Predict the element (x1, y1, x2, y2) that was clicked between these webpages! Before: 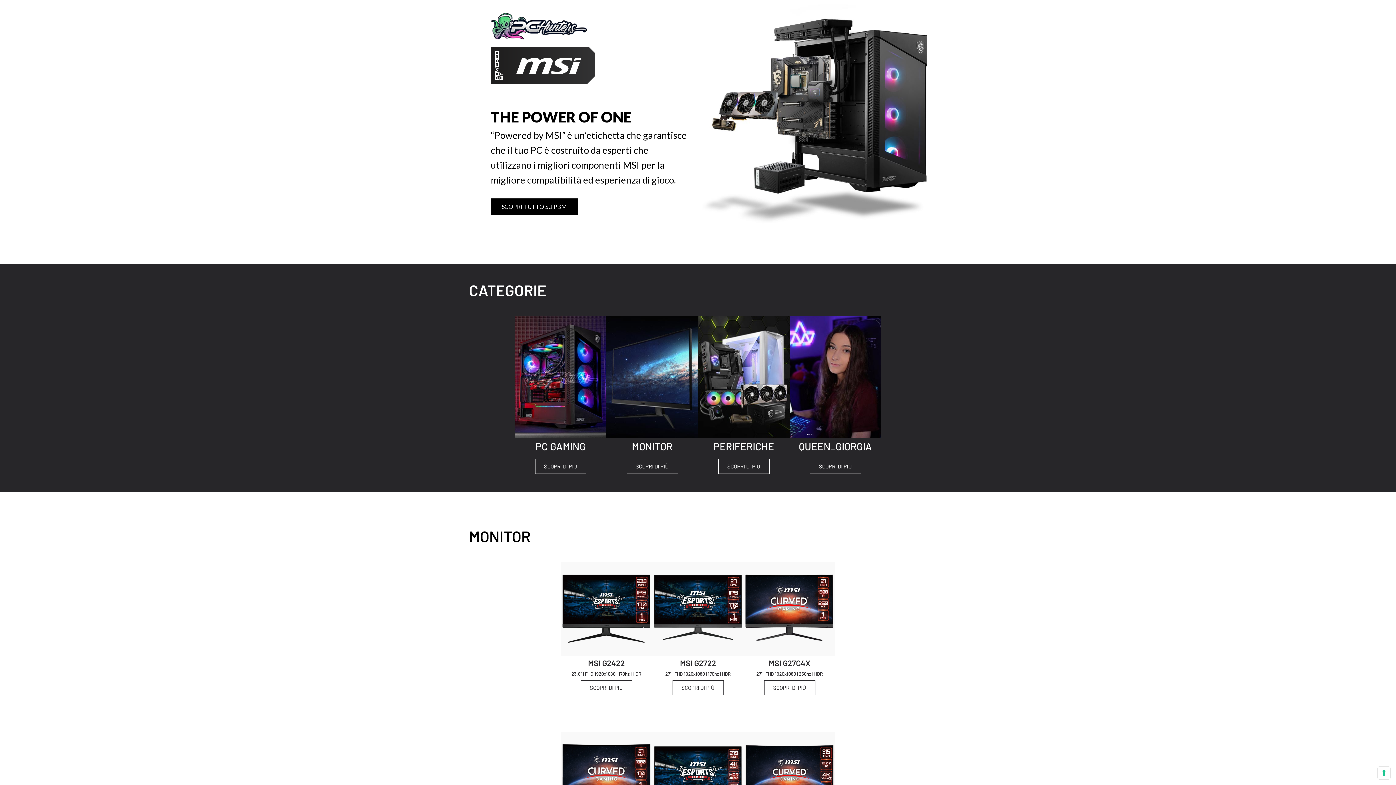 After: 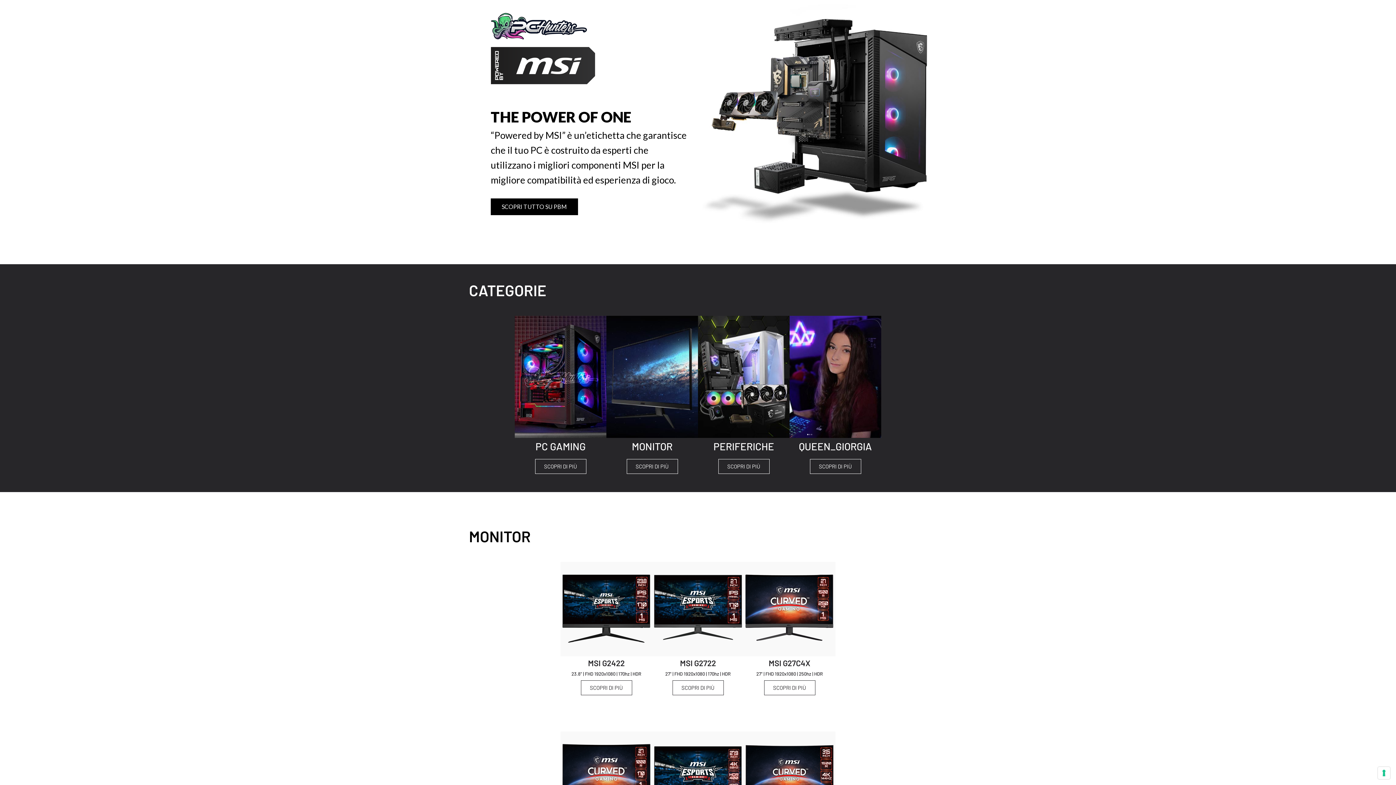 Action: label: SCOPRI DI PIÙ bbox: (672, 680, 723, 695)